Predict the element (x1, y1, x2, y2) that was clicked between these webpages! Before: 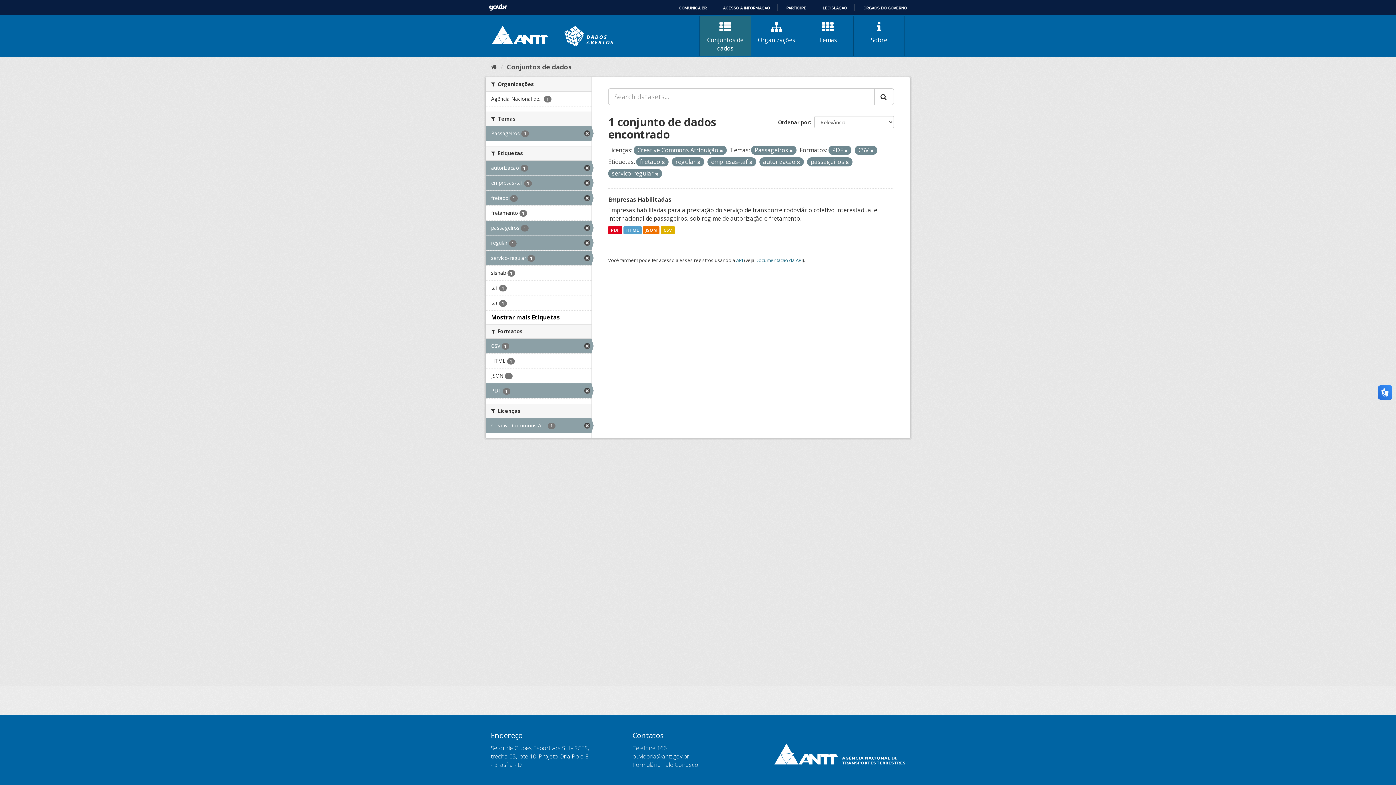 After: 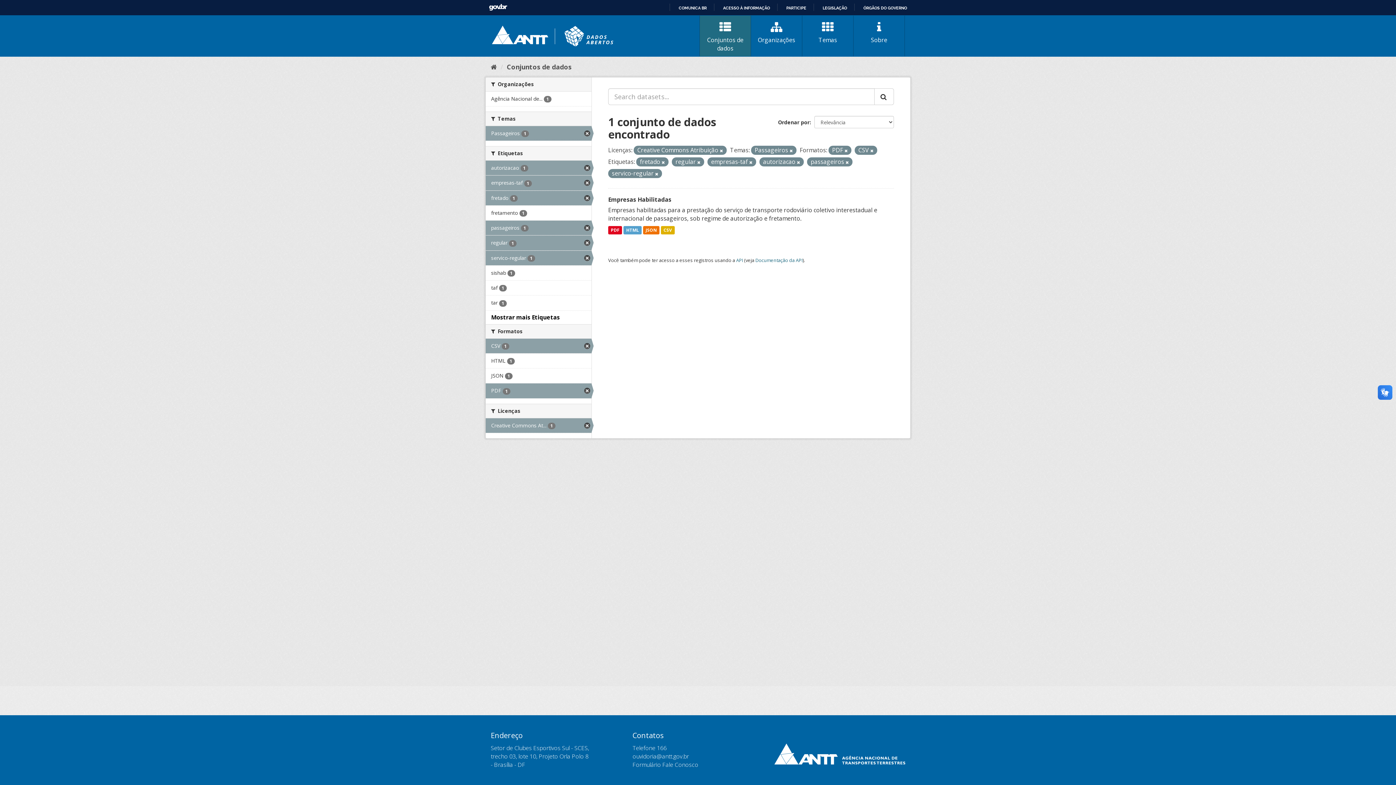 Action: bbox: (632, 752, 763, 760) label: ouvidoria@antt.gov.br